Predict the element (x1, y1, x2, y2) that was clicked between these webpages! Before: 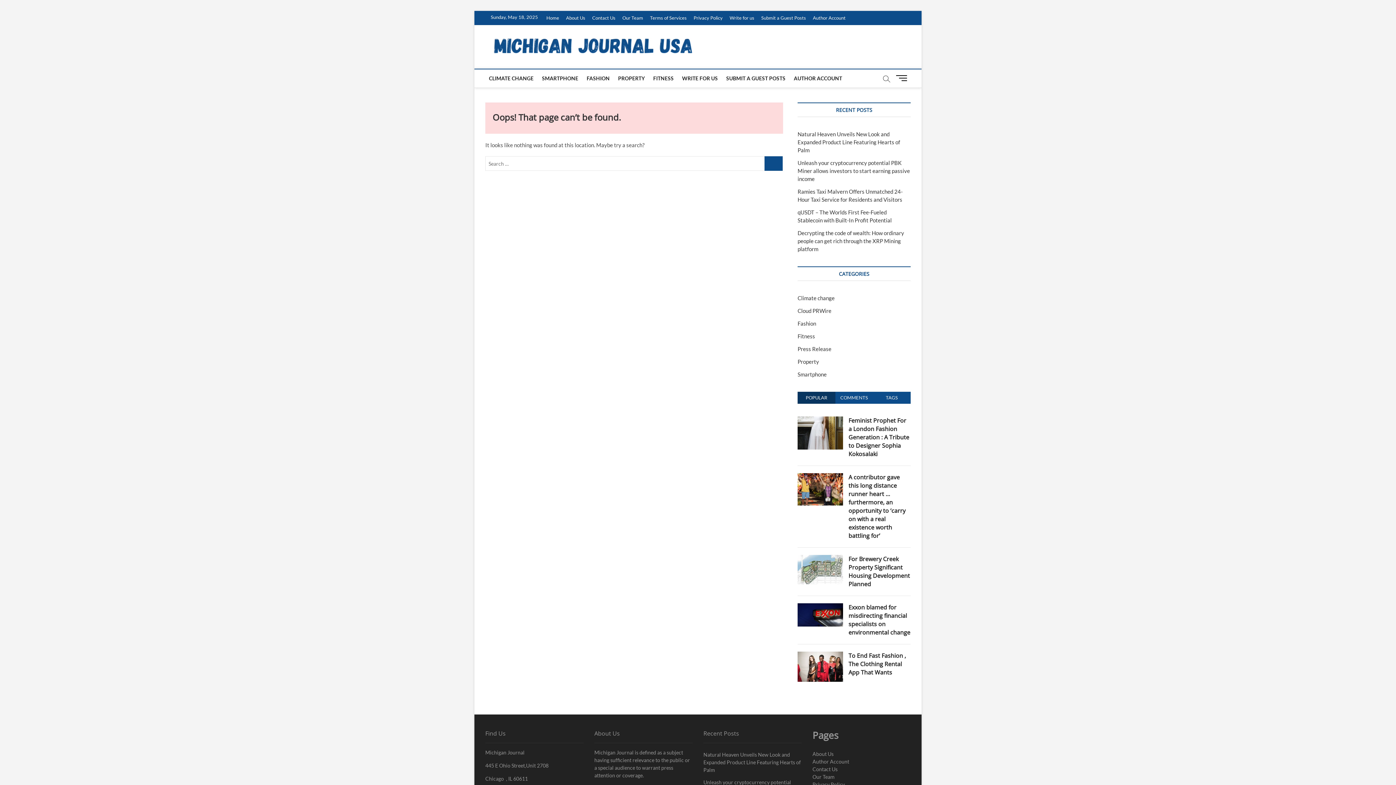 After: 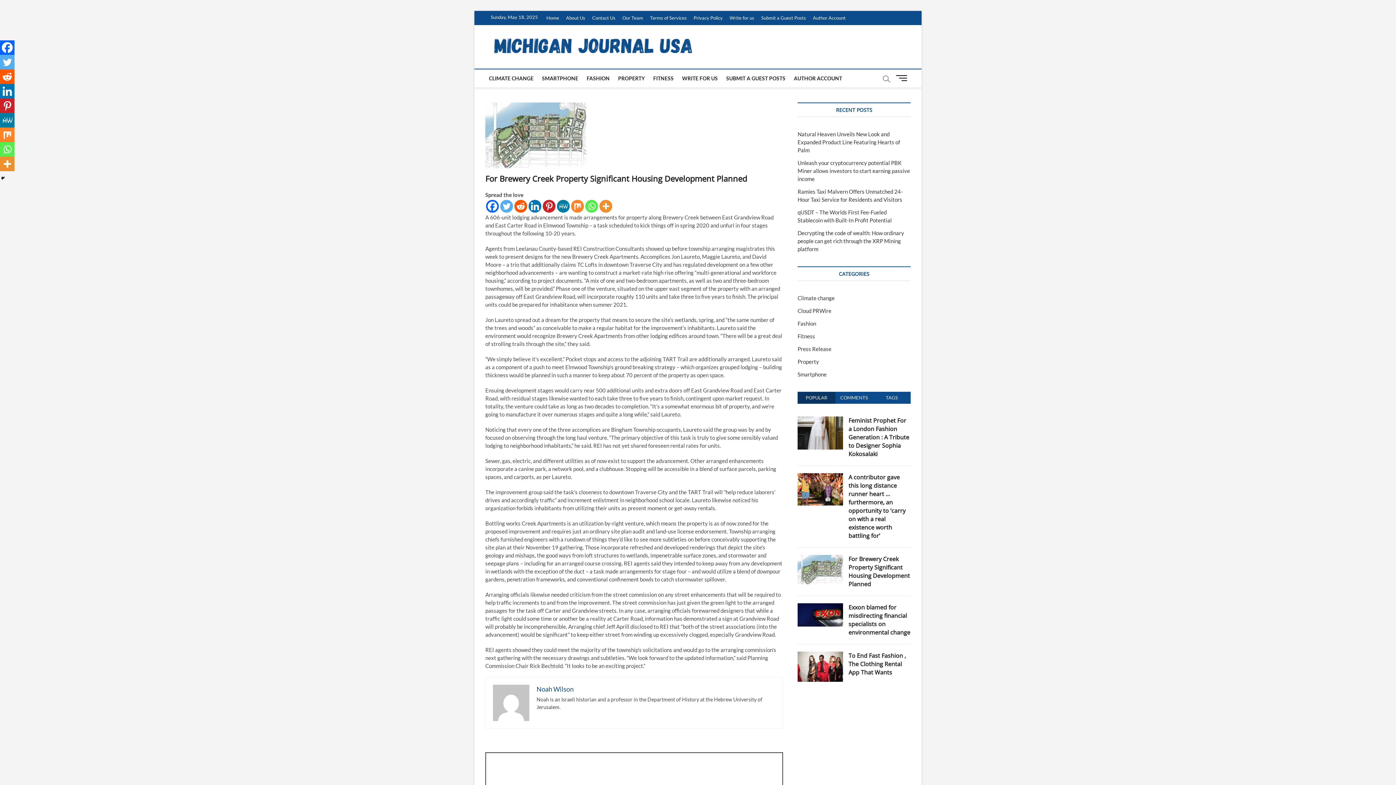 Action: bbox: (848, 555, 910, 588) label: For Brewery Creek Property Significant Housing Development Planned